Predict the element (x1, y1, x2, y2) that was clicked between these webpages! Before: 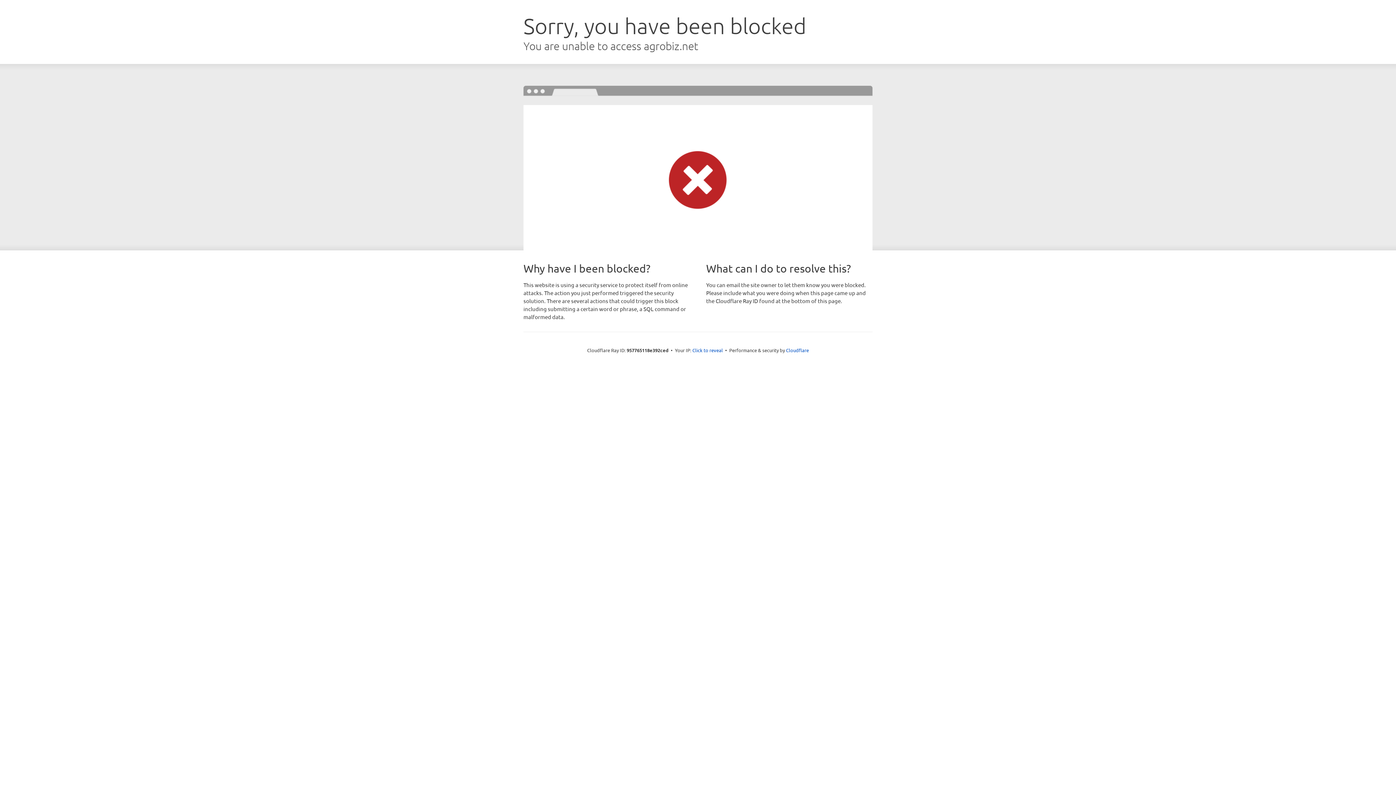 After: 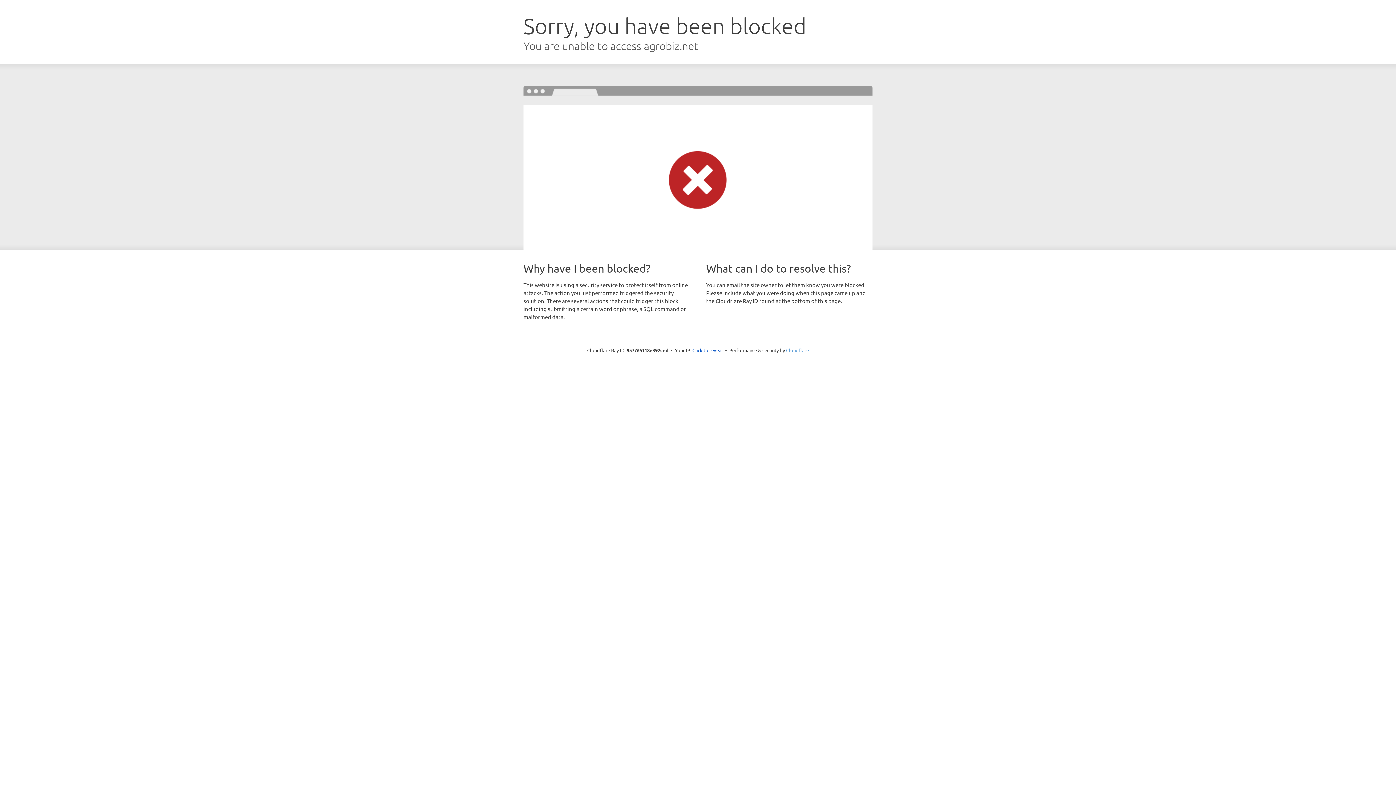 Action: bbox: (786, 347, 809, 353) label: Cloudflare